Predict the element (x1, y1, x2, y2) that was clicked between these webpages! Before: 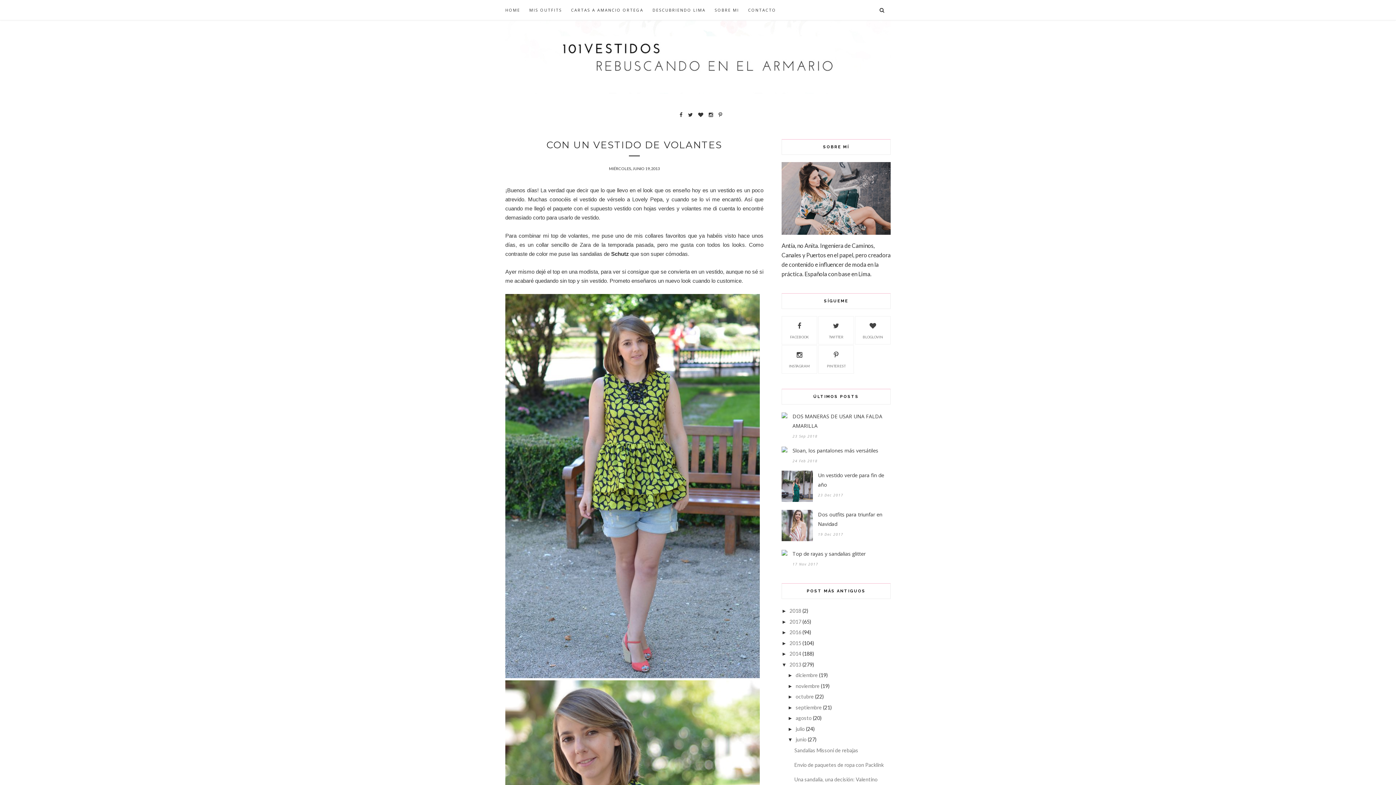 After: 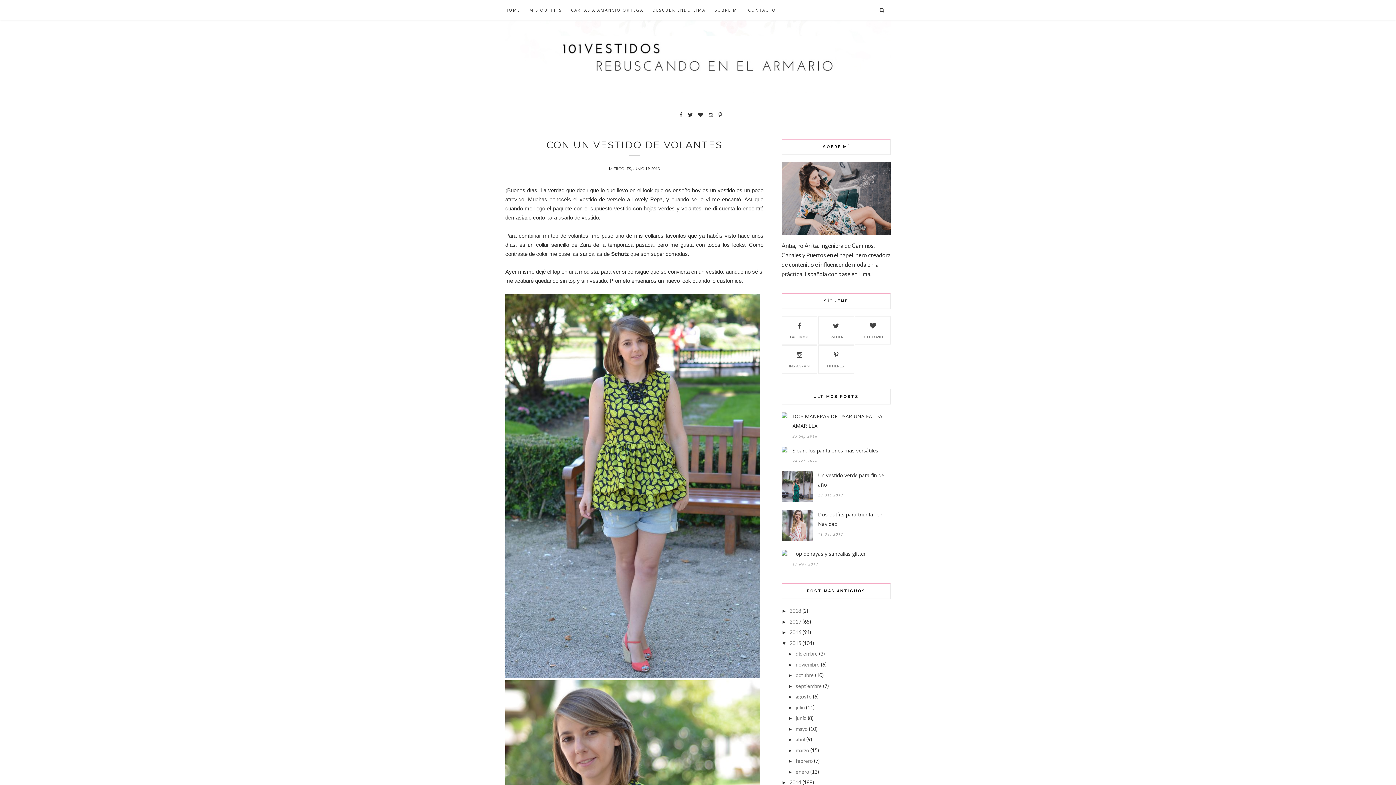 Action: label: ►   bbox: (781, 640, 789, 646)